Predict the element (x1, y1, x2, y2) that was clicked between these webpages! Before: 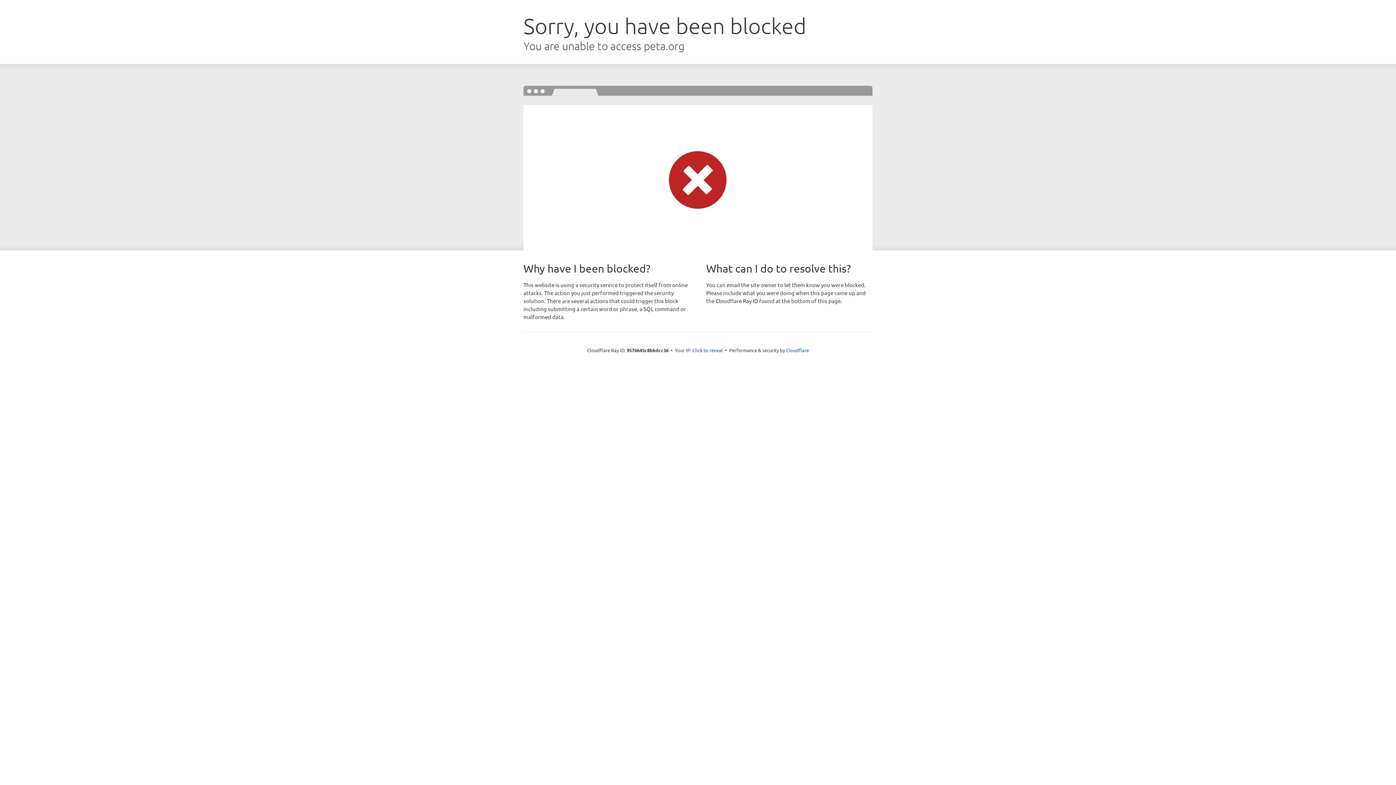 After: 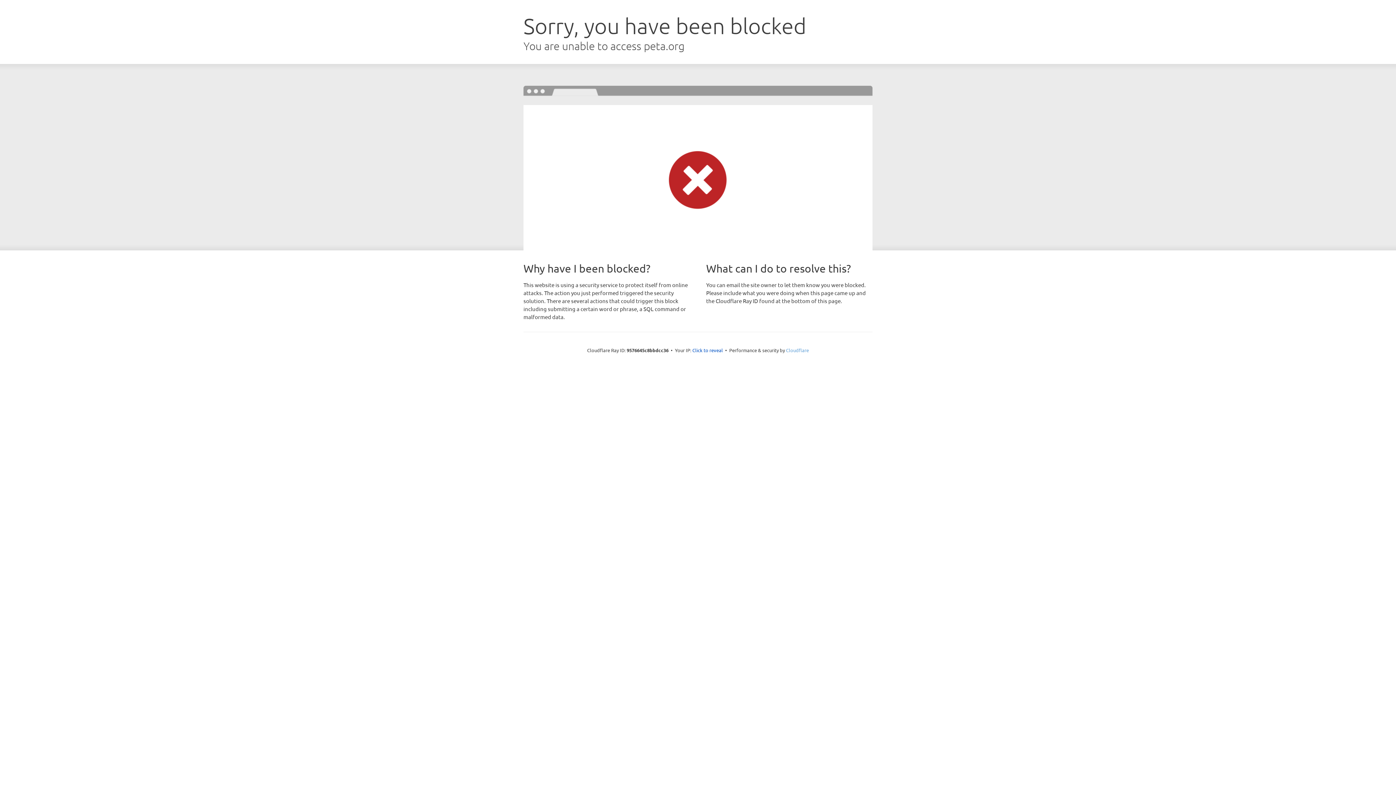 Action: bbox: (786, 347, 809, 353) label: Cloudflare